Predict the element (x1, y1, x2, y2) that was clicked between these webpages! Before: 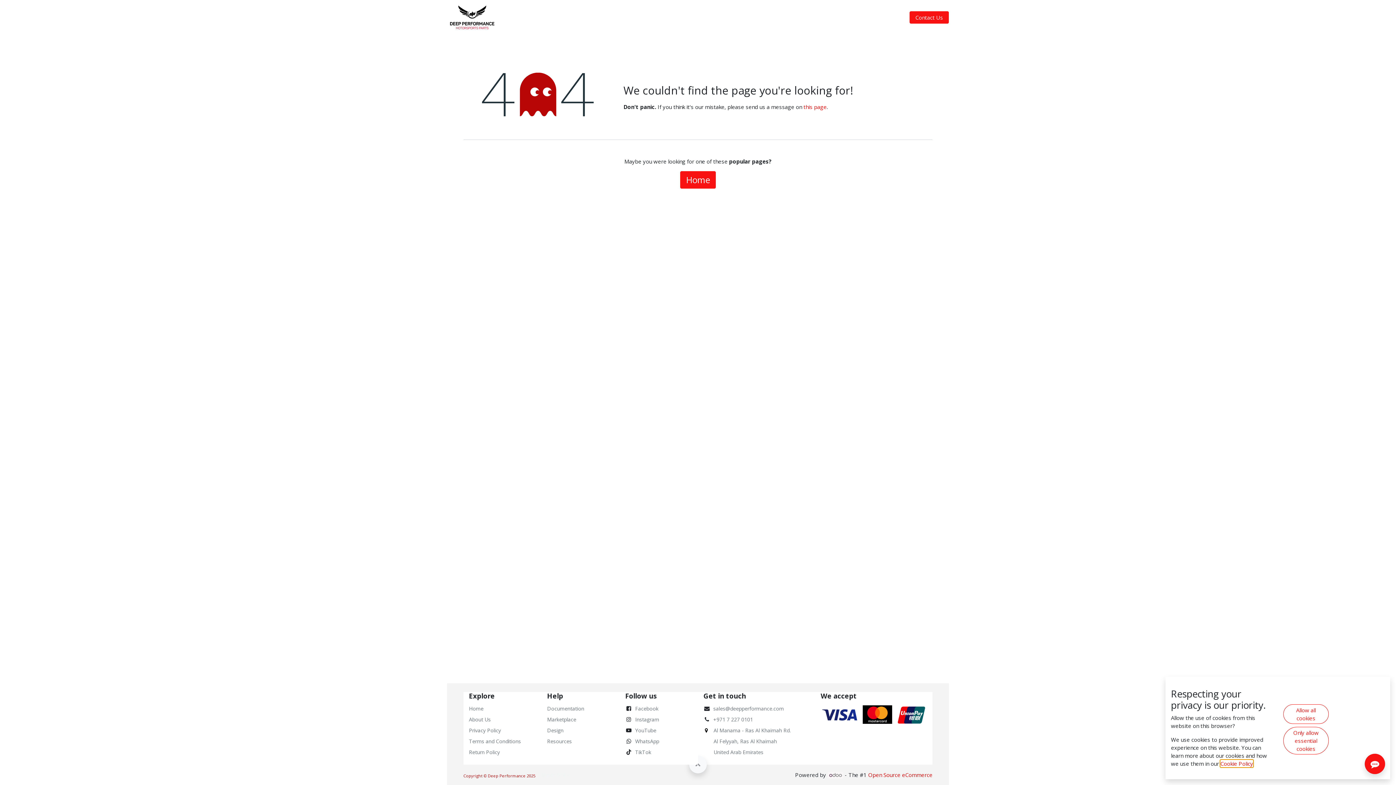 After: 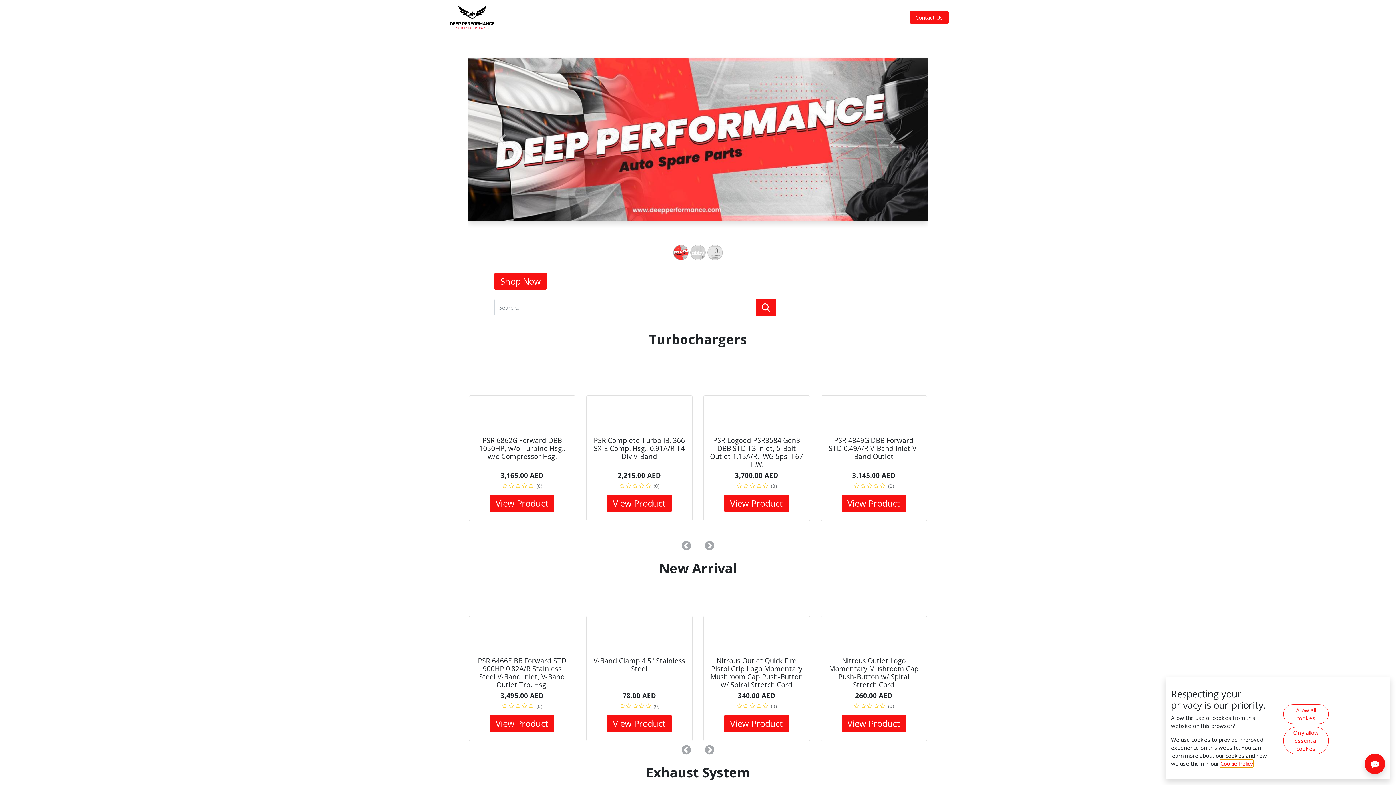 Action: bbox: (447, 2, 497, 32)